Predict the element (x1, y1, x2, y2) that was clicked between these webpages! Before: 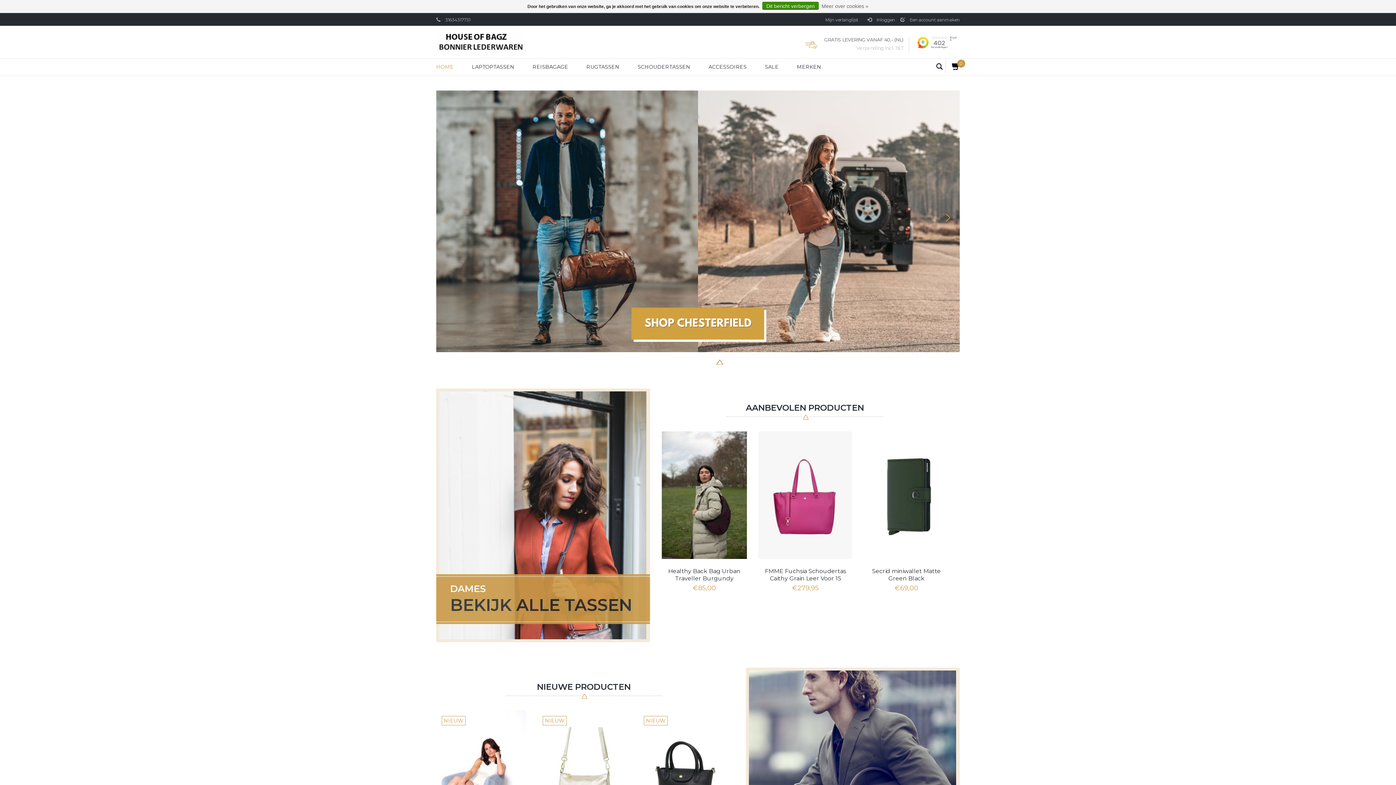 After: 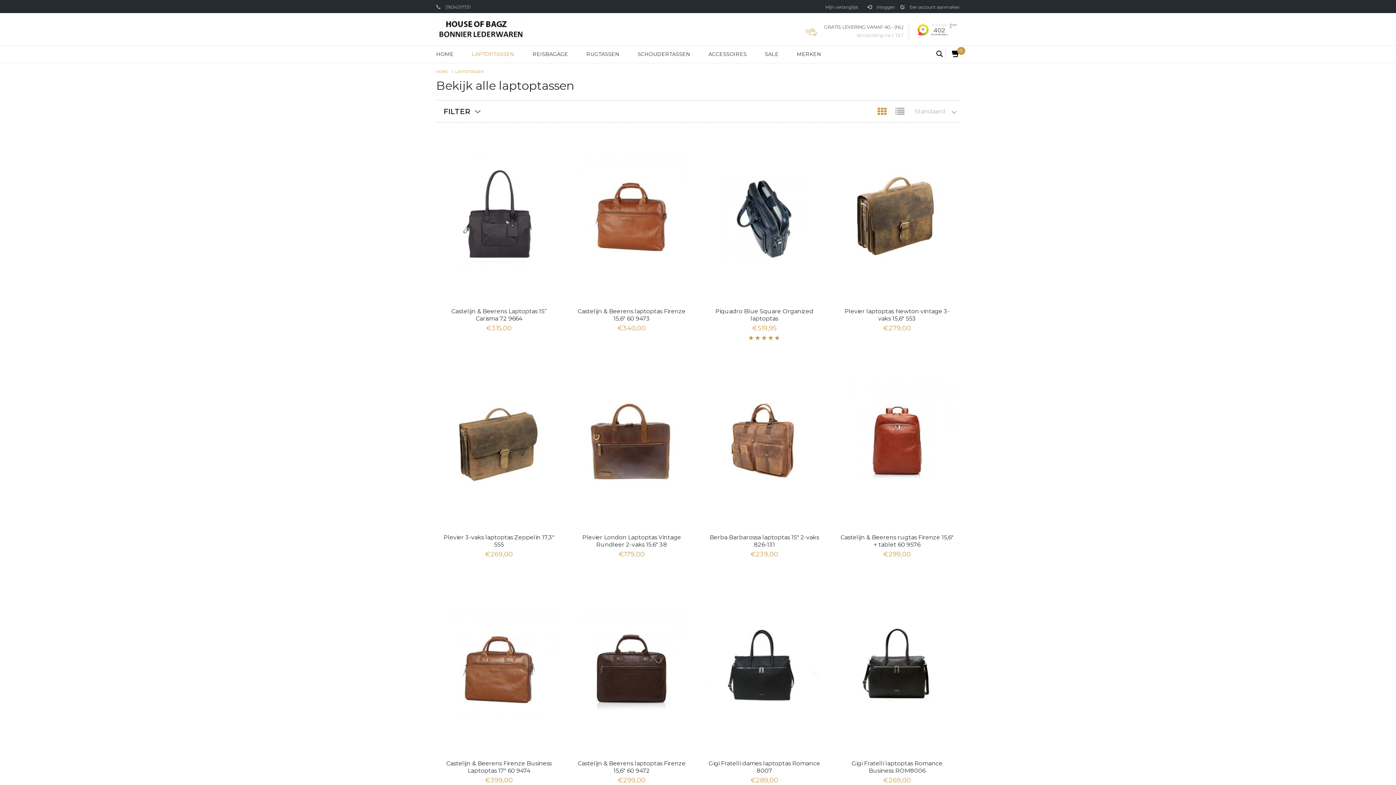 Action: bbox: (462, 58, 523, 75) label: LAPTOPTASSEN